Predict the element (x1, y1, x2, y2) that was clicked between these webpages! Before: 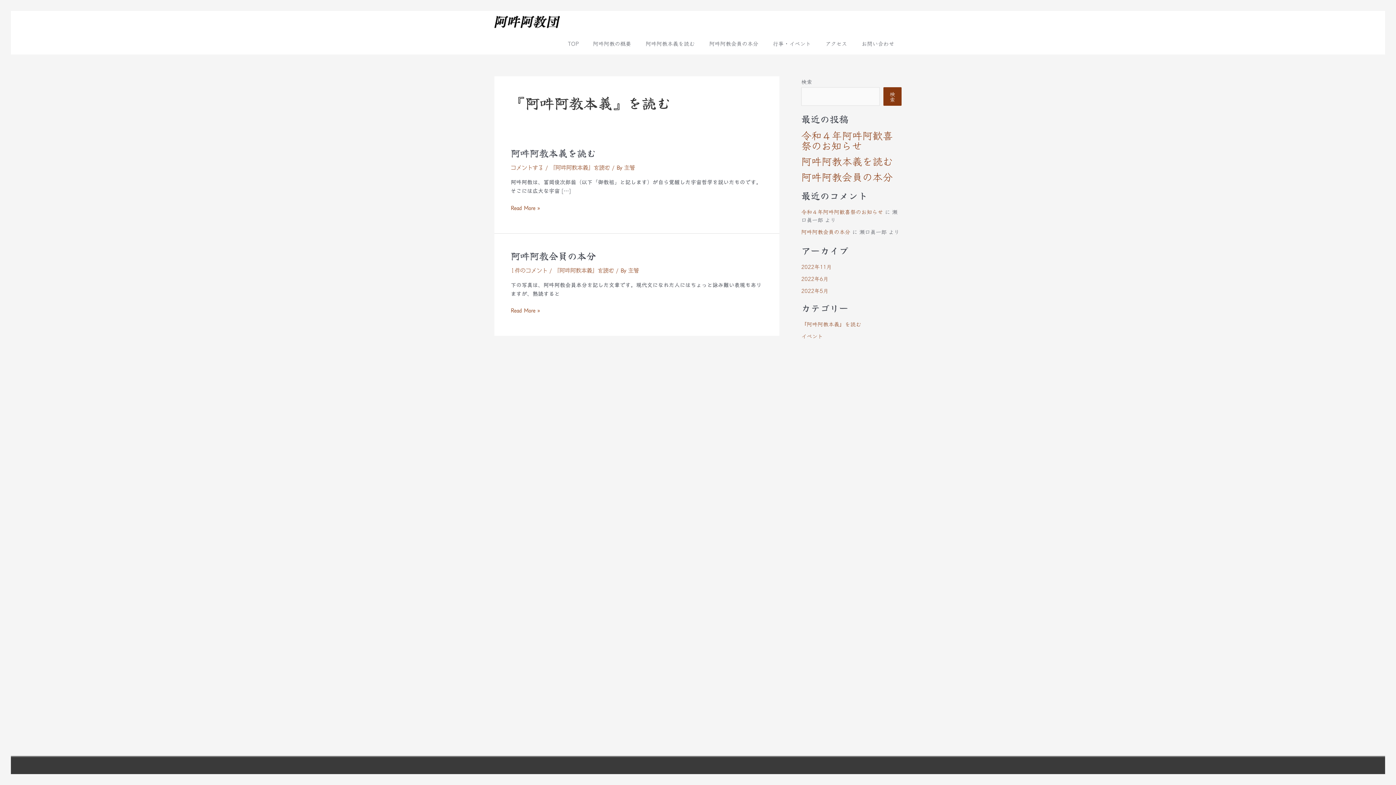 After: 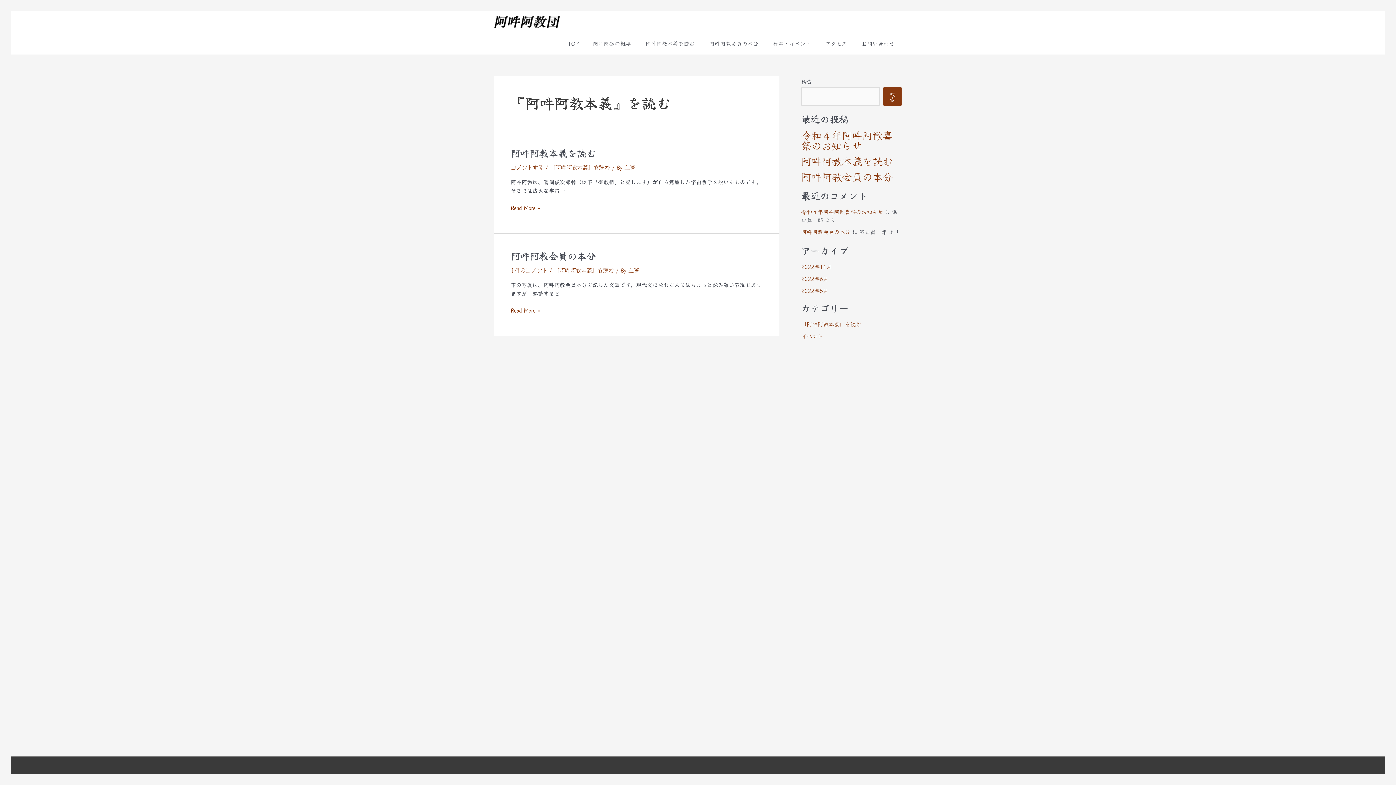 Action: label: 『阿吽阿教本義』を読む bbox: (801, 320, 861, 327)